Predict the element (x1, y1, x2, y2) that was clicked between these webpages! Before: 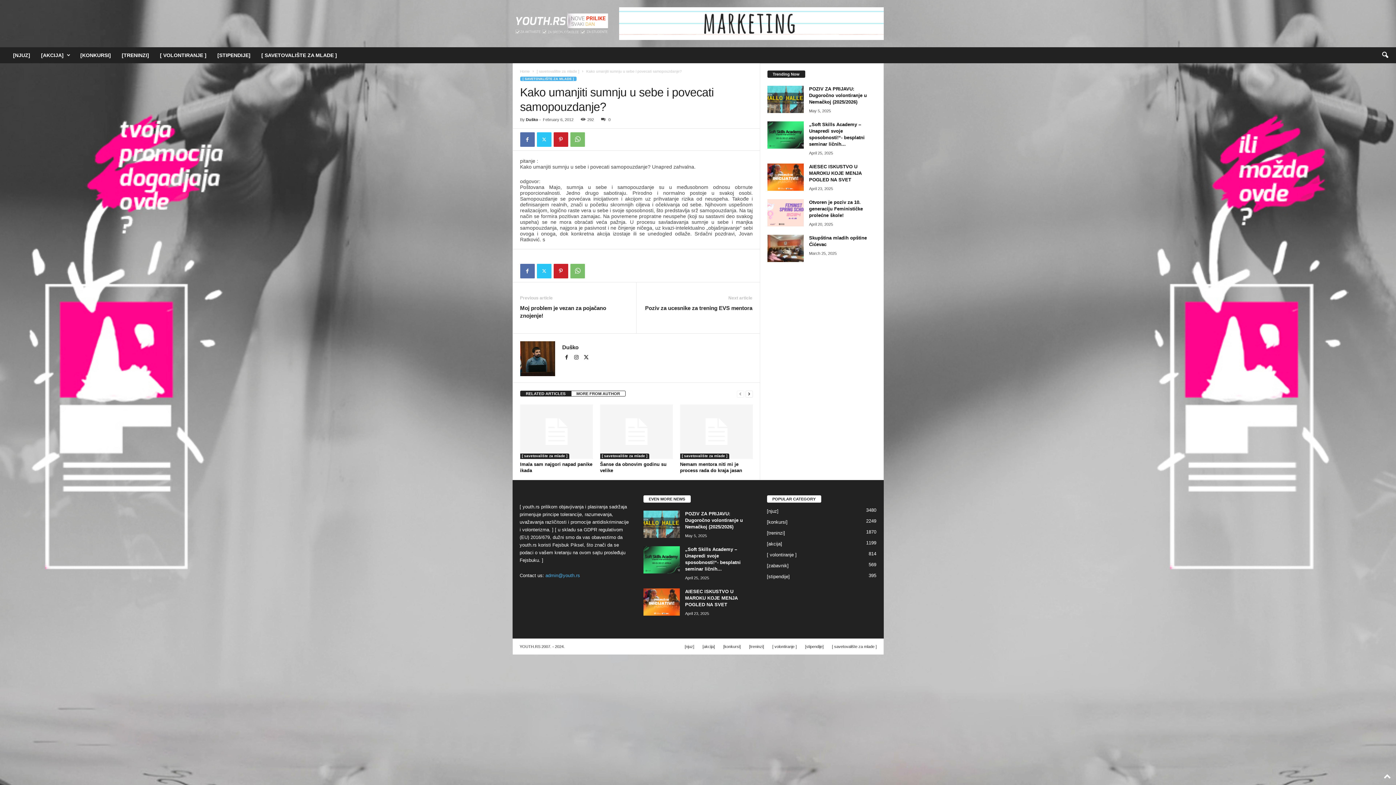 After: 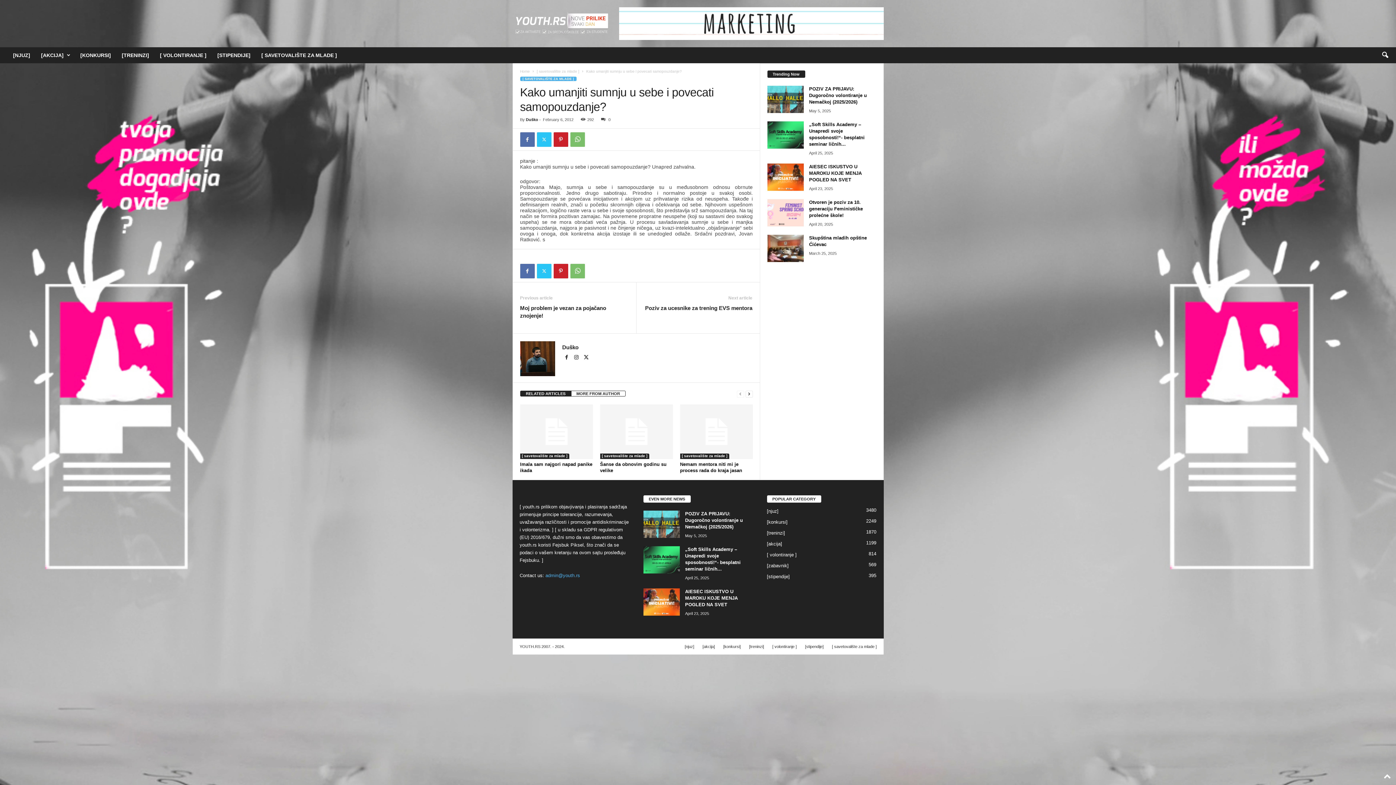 Action: label: admin@youth.rs bbox: (545, 573, 580, 578)